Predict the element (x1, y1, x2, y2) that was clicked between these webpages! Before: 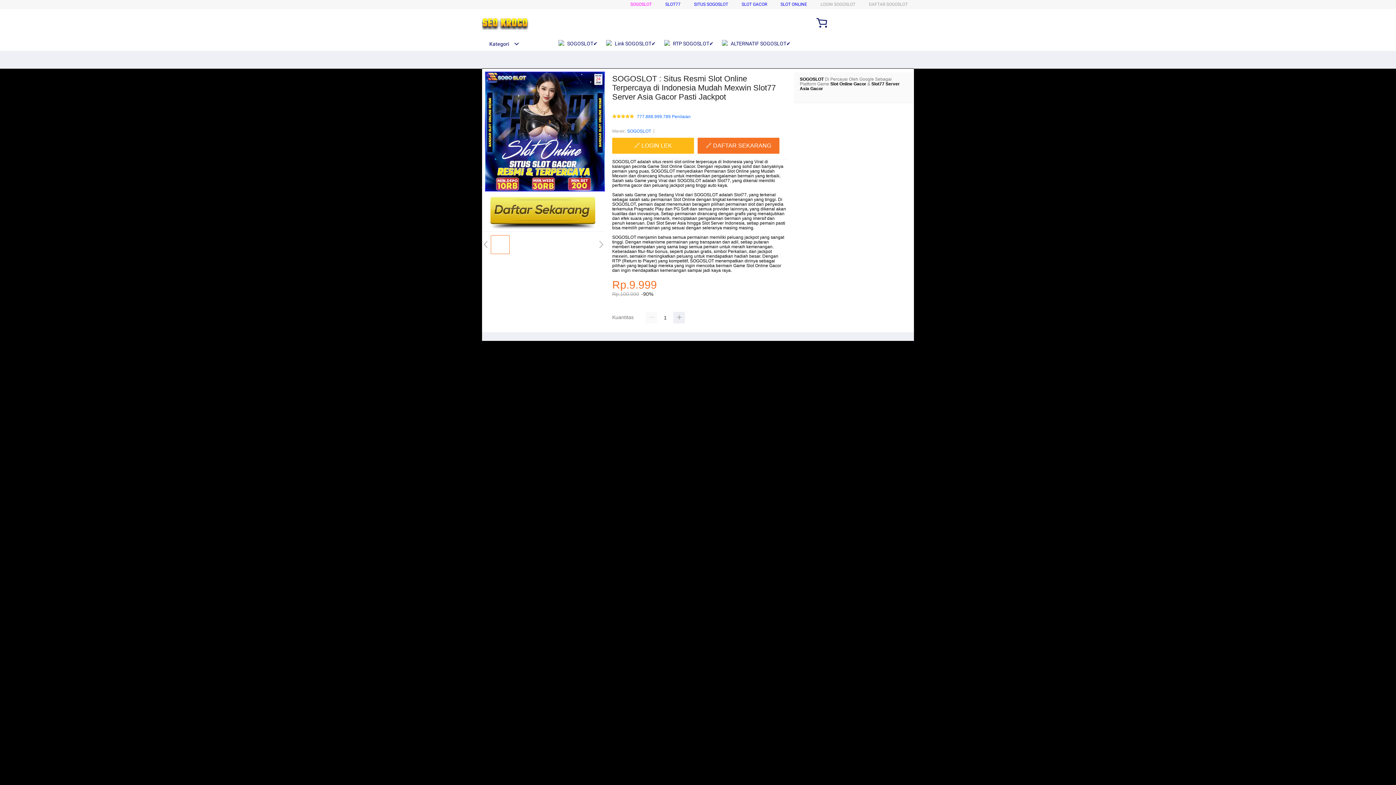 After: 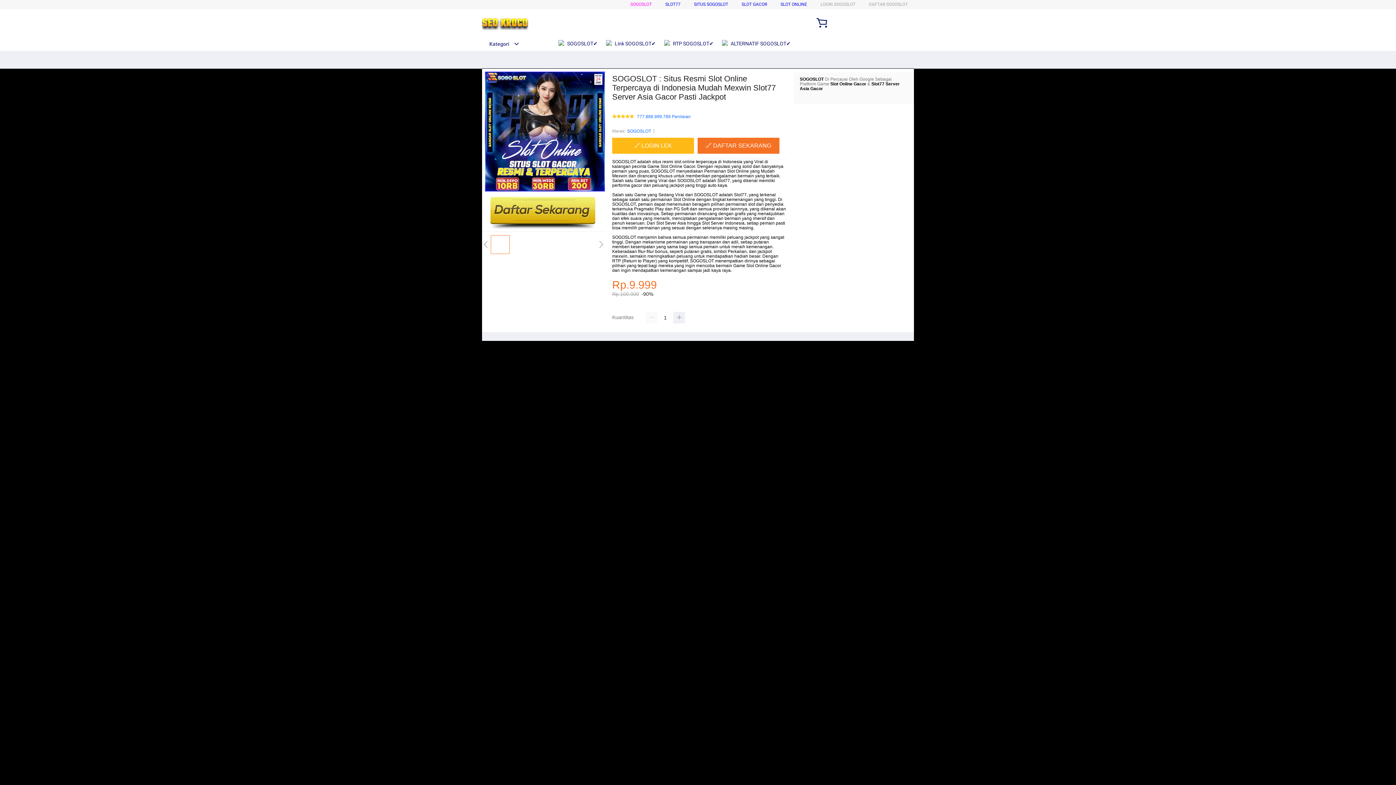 Action: label:  RTP SOGOSLOT✔️ bbox: (664, 36, 717, 50)